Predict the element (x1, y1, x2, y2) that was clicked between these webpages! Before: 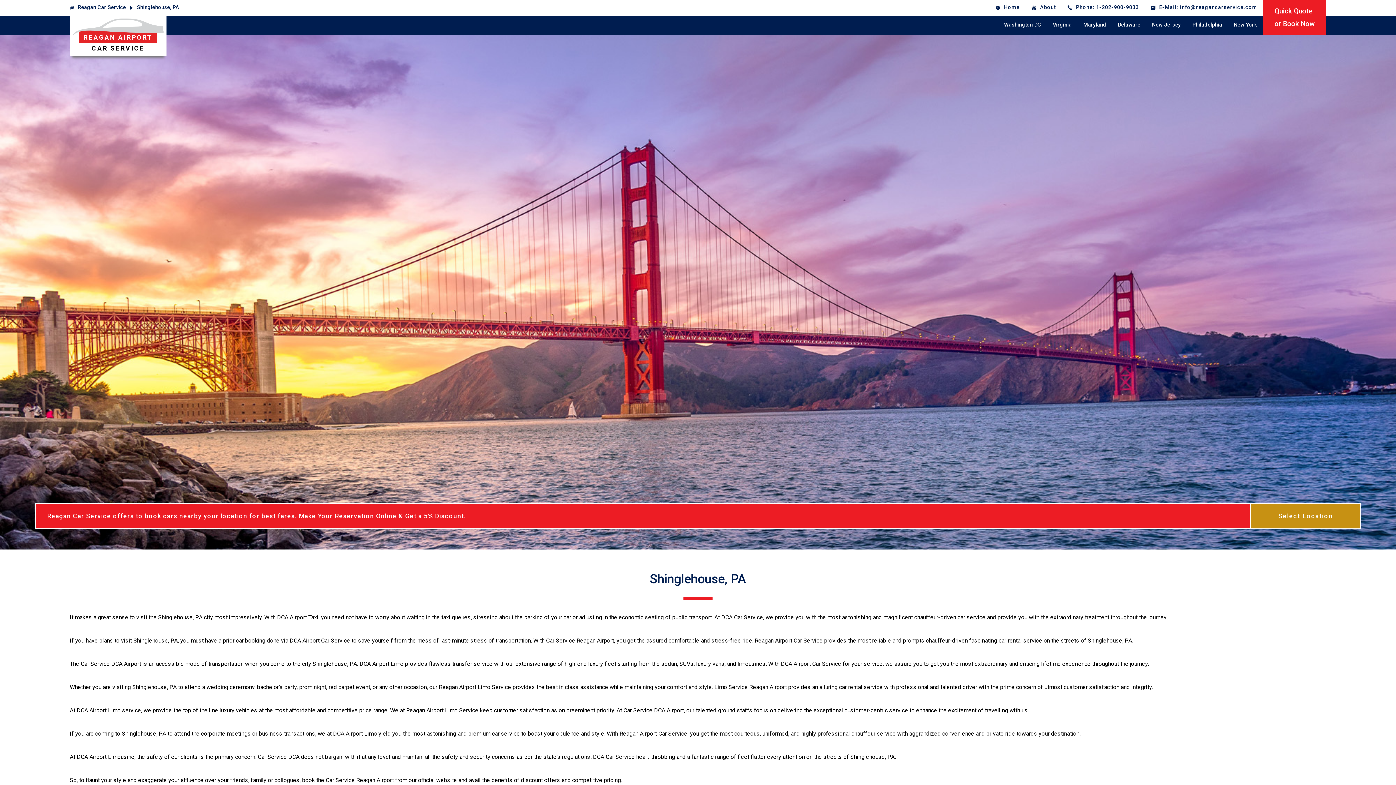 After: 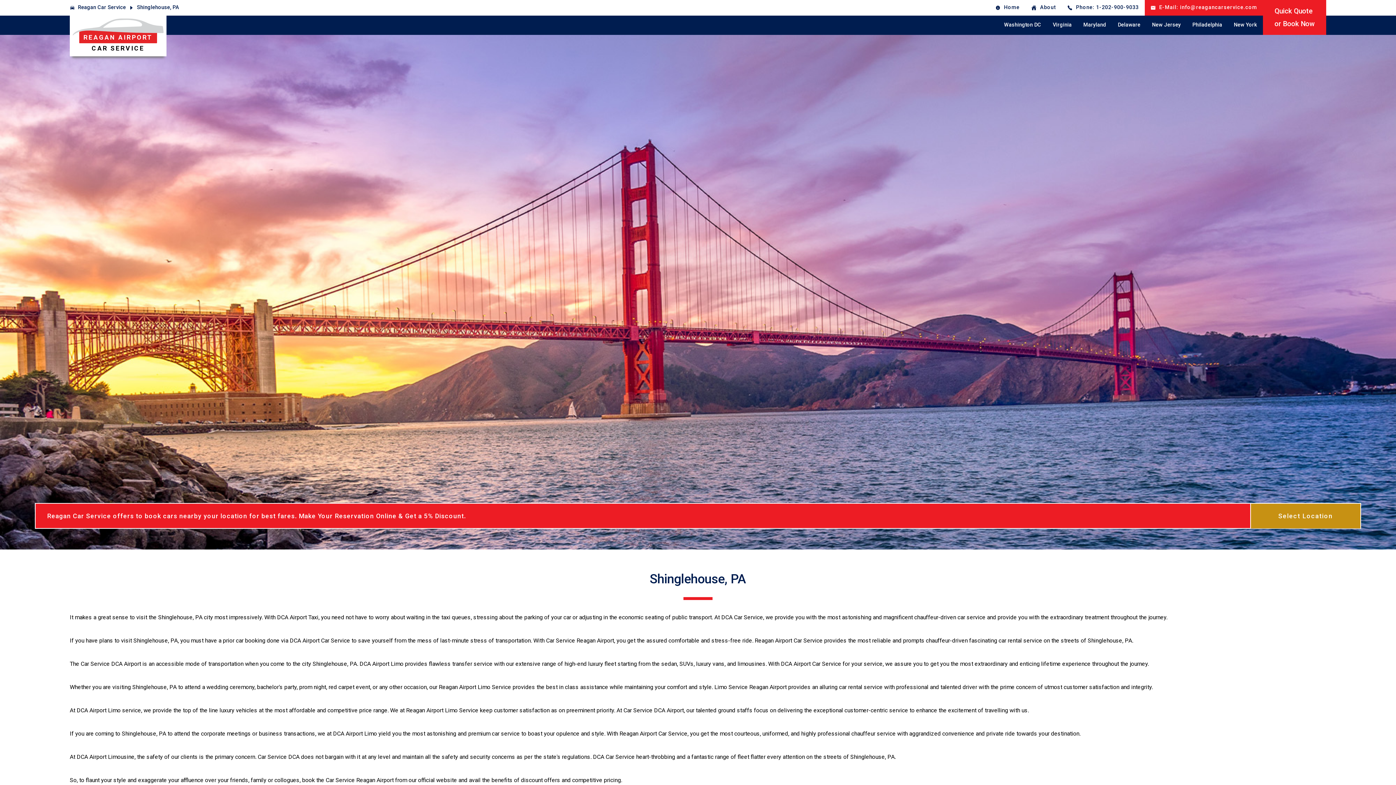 Action: label: E-Mail: info@reagancarservice.com bbox: (1144, 0, 1263, 15)